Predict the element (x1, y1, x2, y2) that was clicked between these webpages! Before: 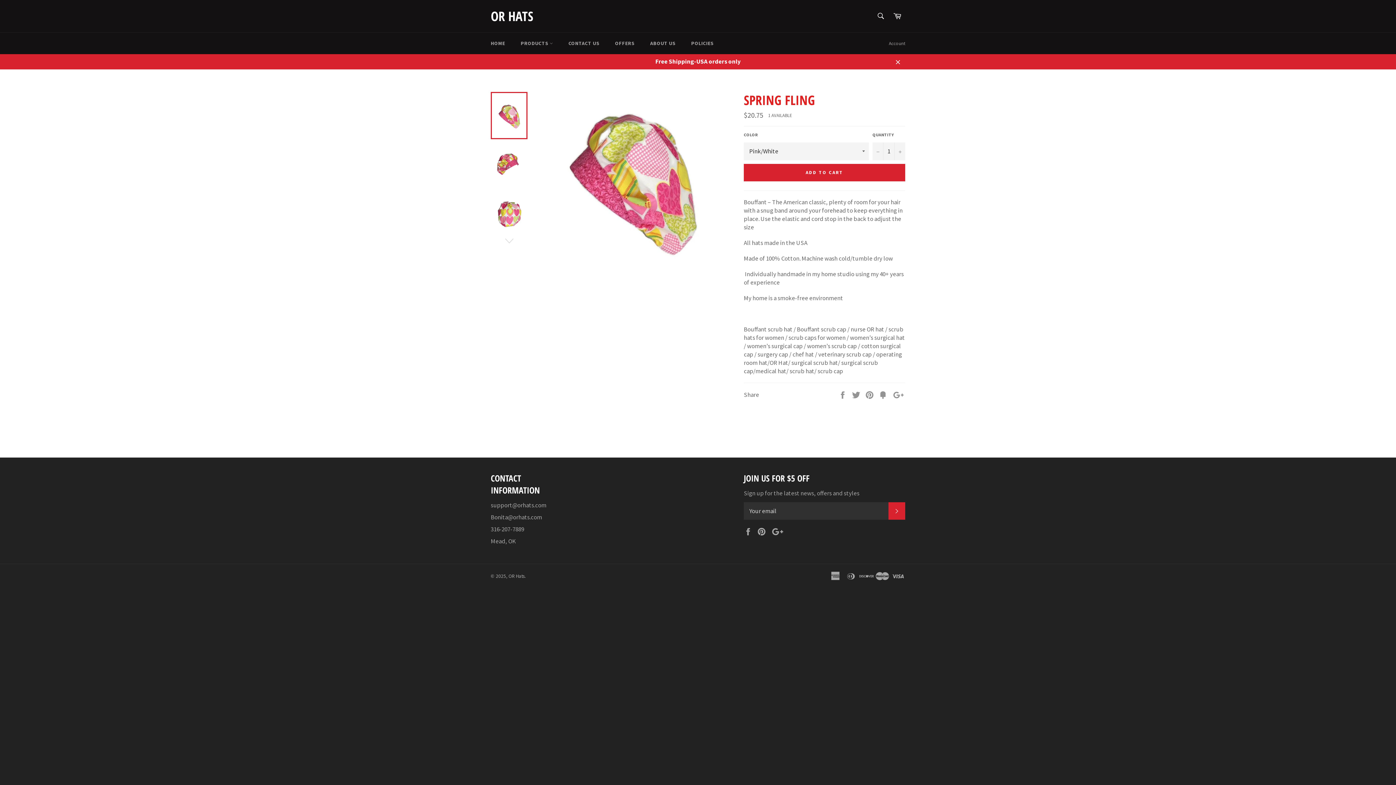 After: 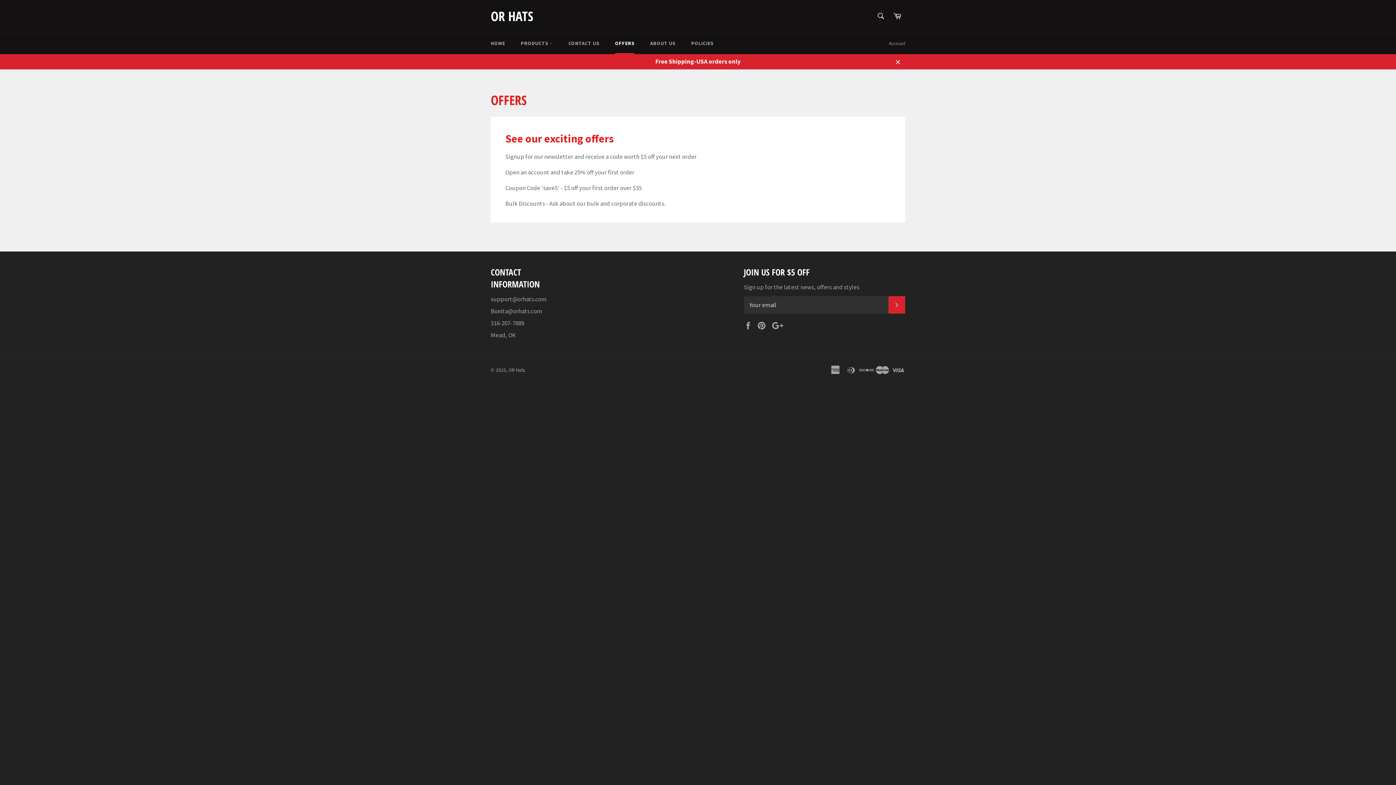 Action: label: OFFERS bbox: (607, 32, 641, 54)